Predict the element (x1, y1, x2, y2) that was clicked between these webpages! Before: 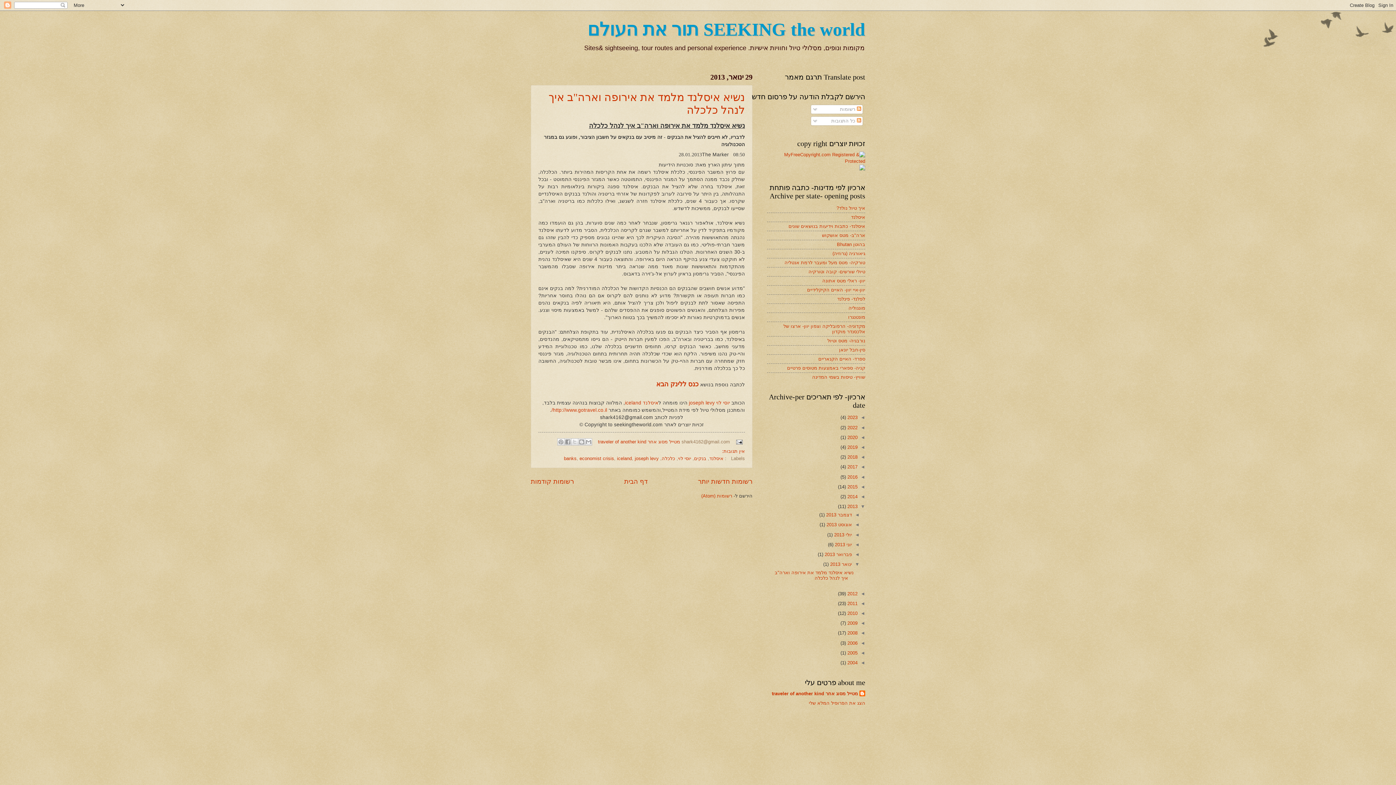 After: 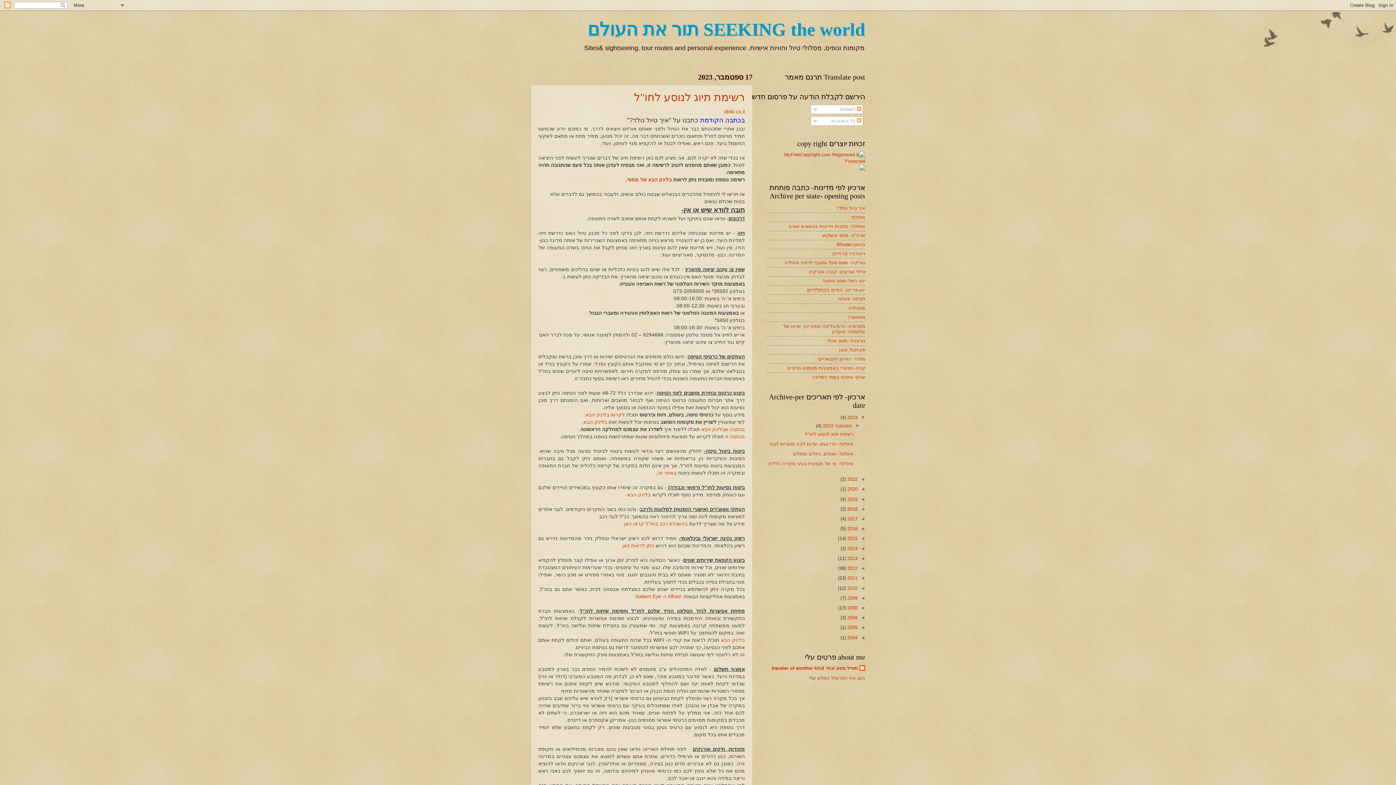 Action: bbox: (846, 415, 857, 420) label: 2023 